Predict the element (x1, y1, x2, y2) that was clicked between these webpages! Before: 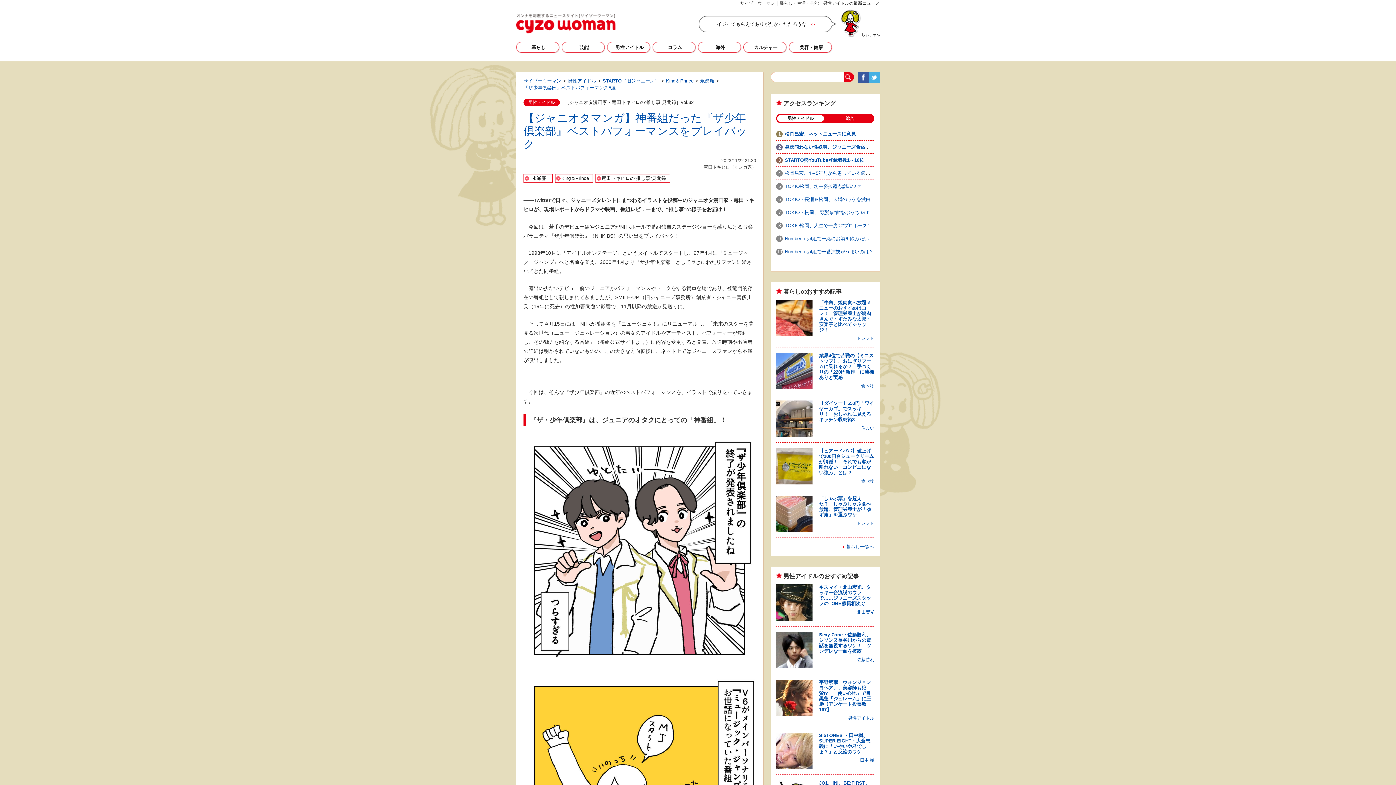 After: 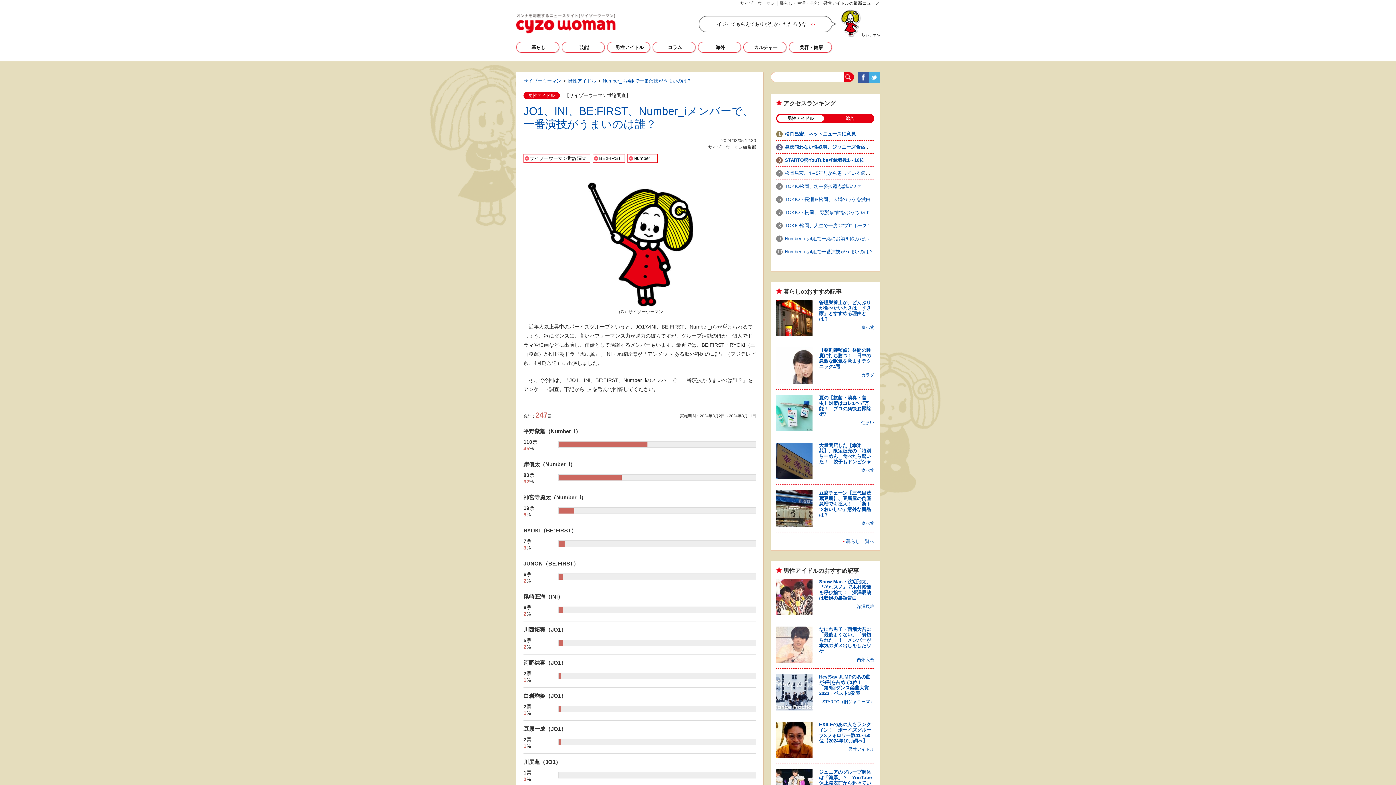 Action: bbox: (776, 249, 873, 254) label: Number_iら4組で一番演技がうまいのは？